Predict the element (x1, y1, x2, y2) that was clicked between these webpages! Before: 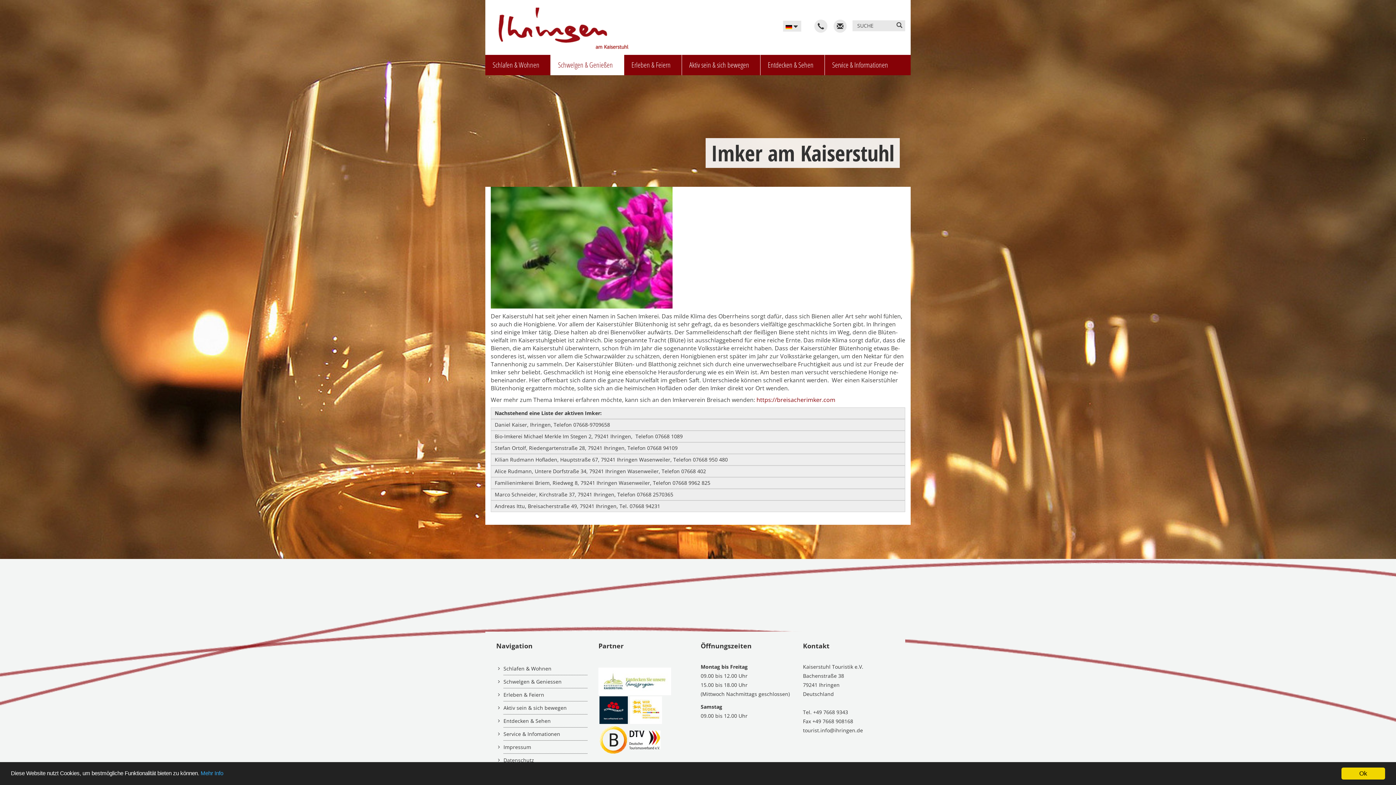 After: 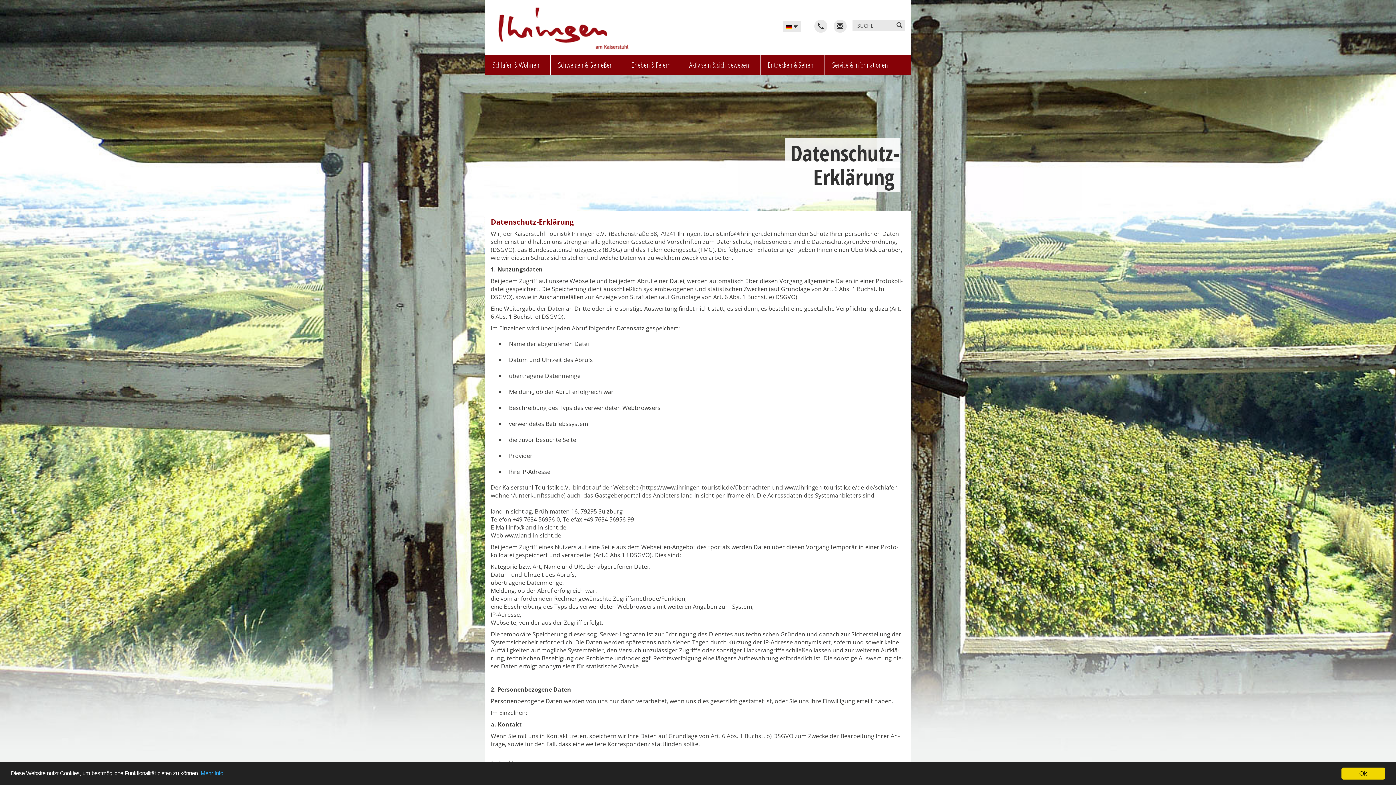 Action: label: Datenschutz bbox: (503, 753, 587, 766)